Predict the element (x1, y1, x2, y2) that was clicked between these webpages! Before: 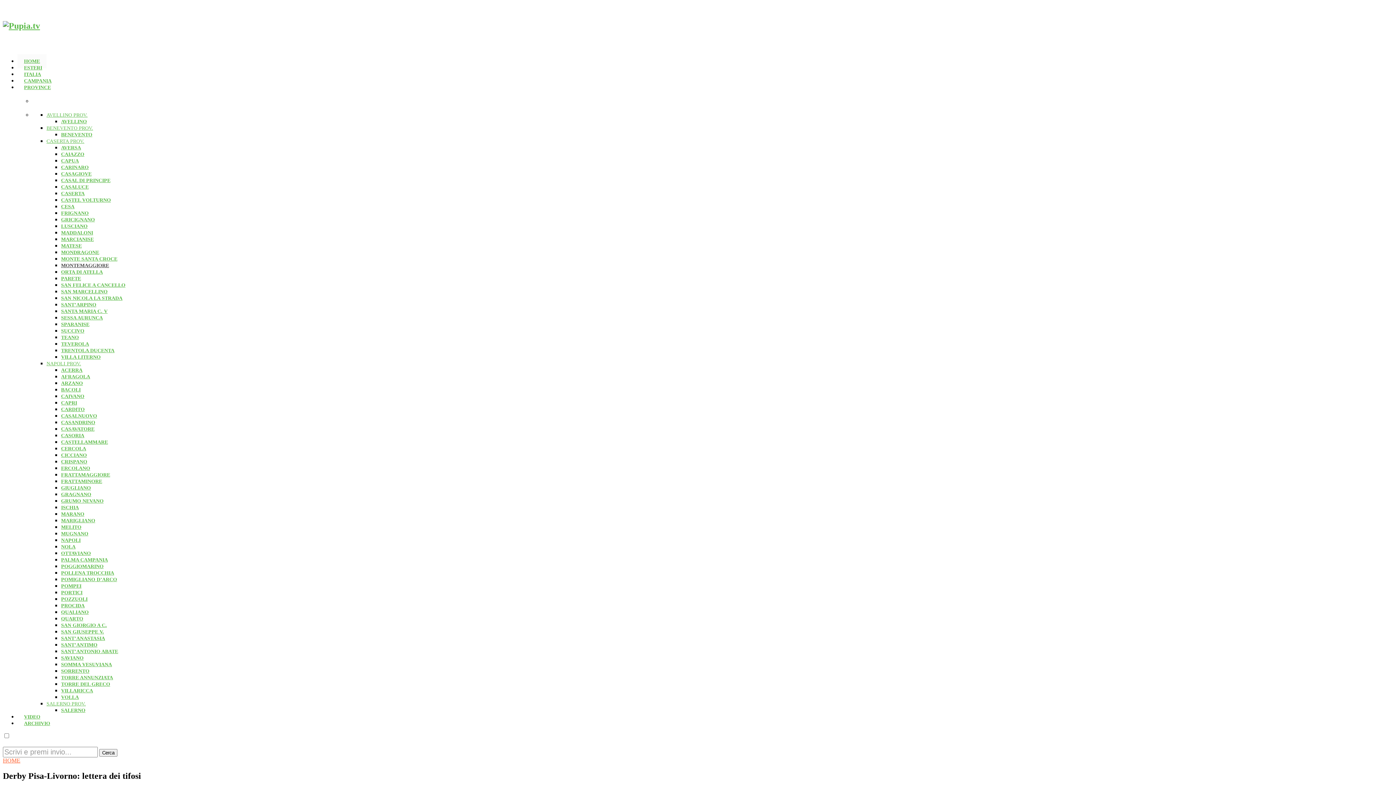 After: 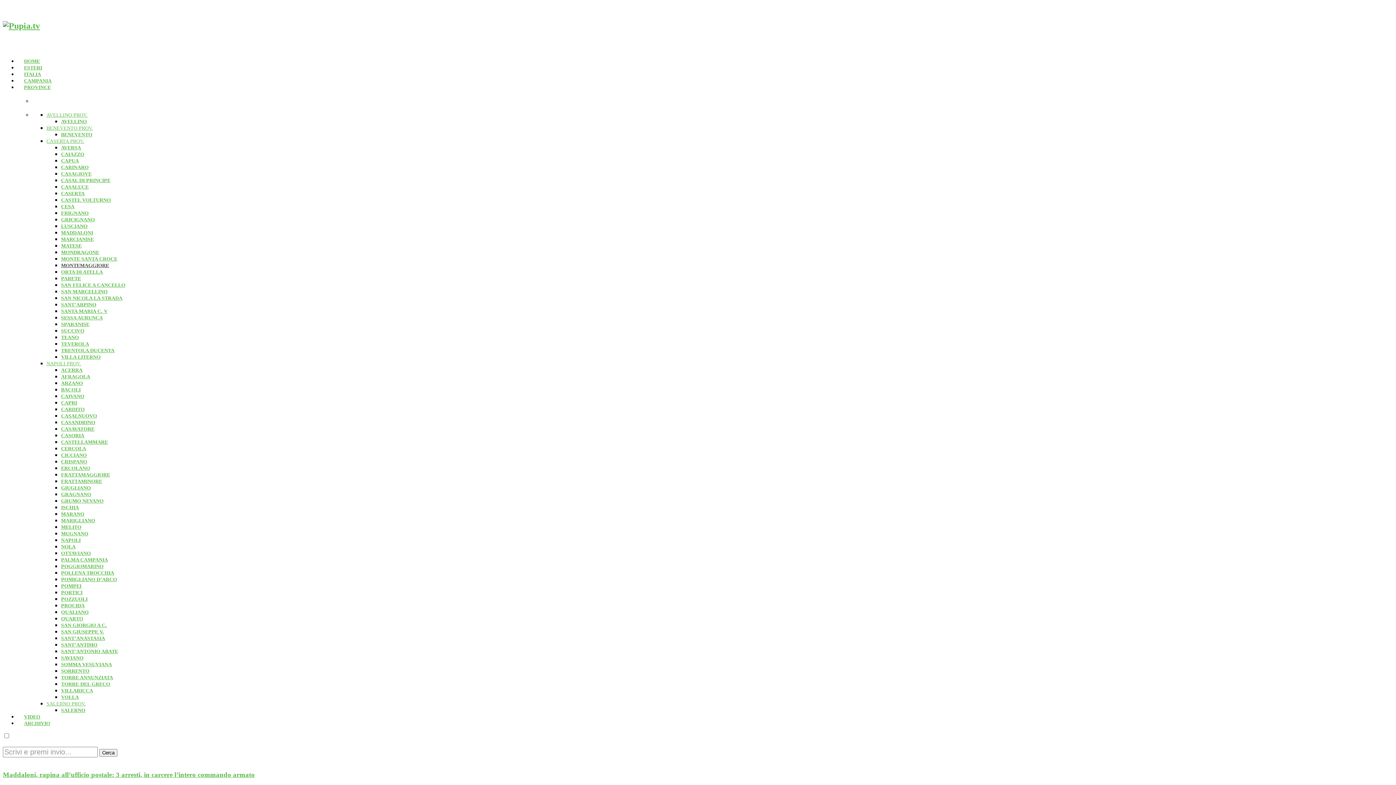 Action: label: MADDALONI bbox: (61, 230, 93, 235)